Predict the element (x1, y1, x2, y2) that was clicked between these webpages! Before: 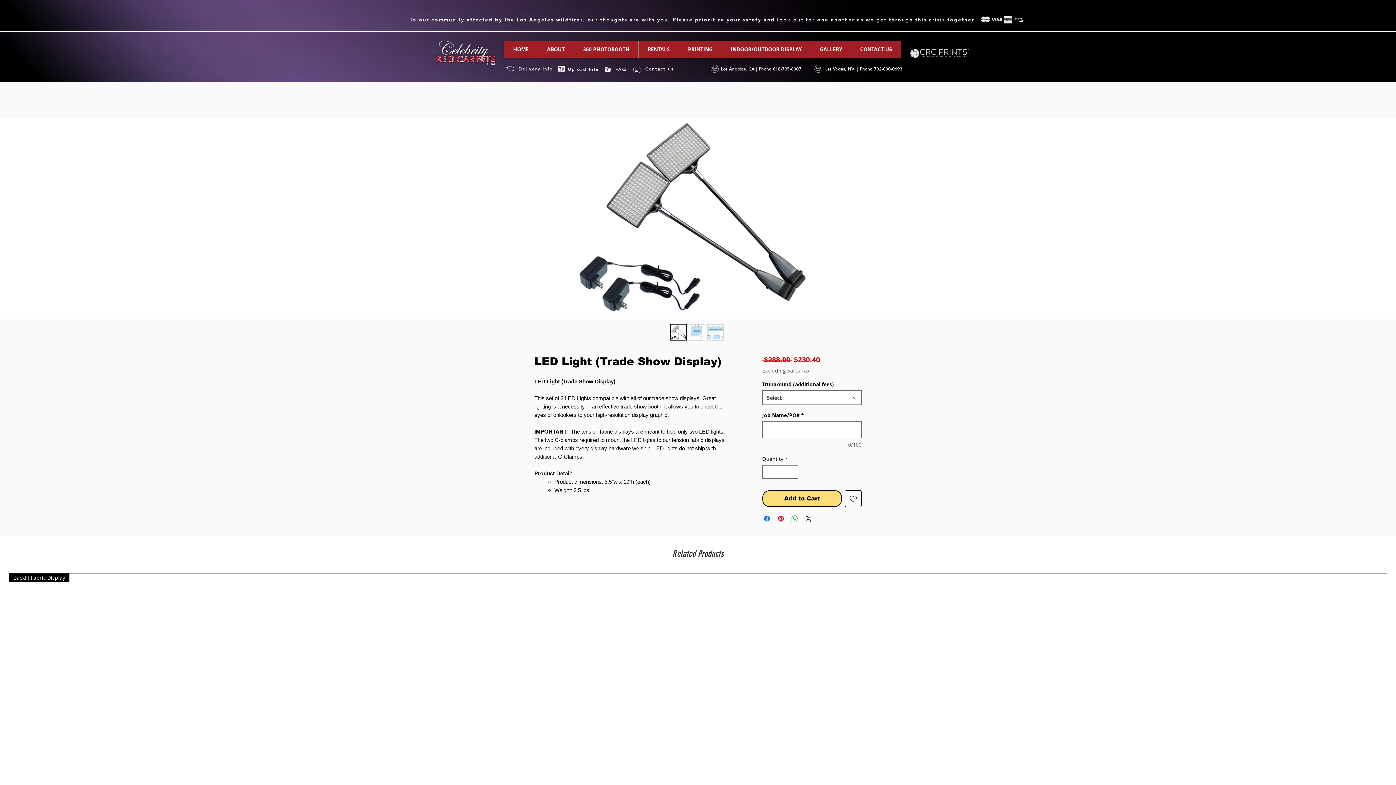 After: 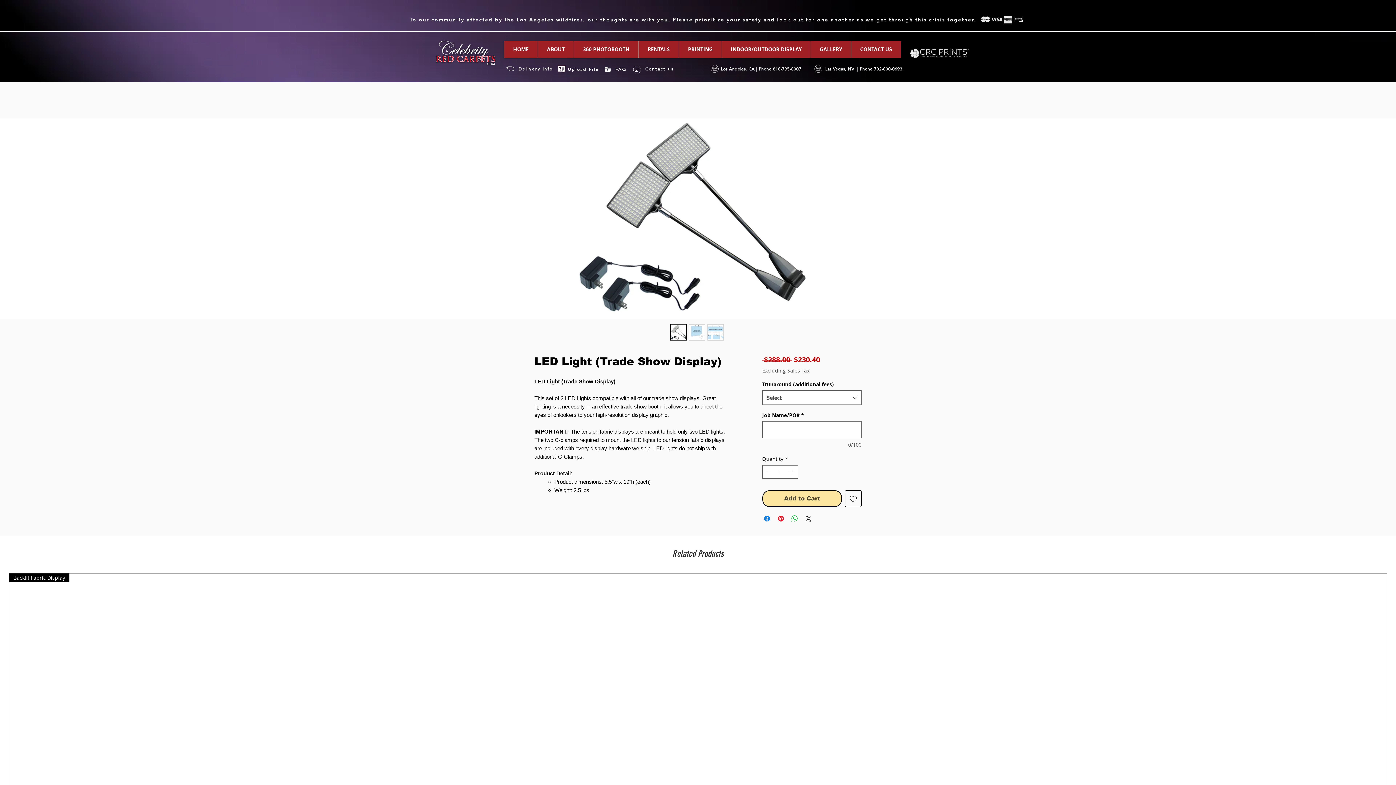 Action: label: Add to Cart bbox: (762, 490, 842, 507)